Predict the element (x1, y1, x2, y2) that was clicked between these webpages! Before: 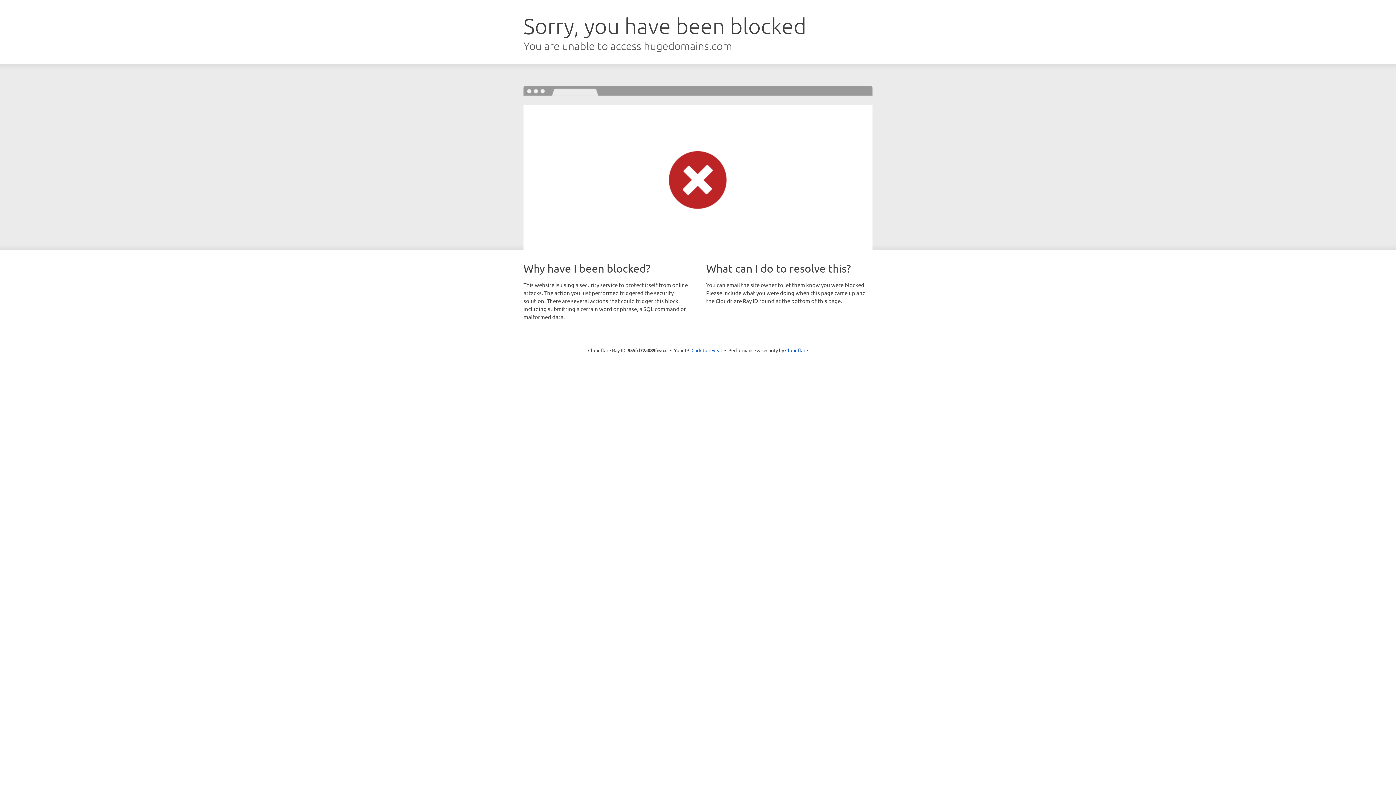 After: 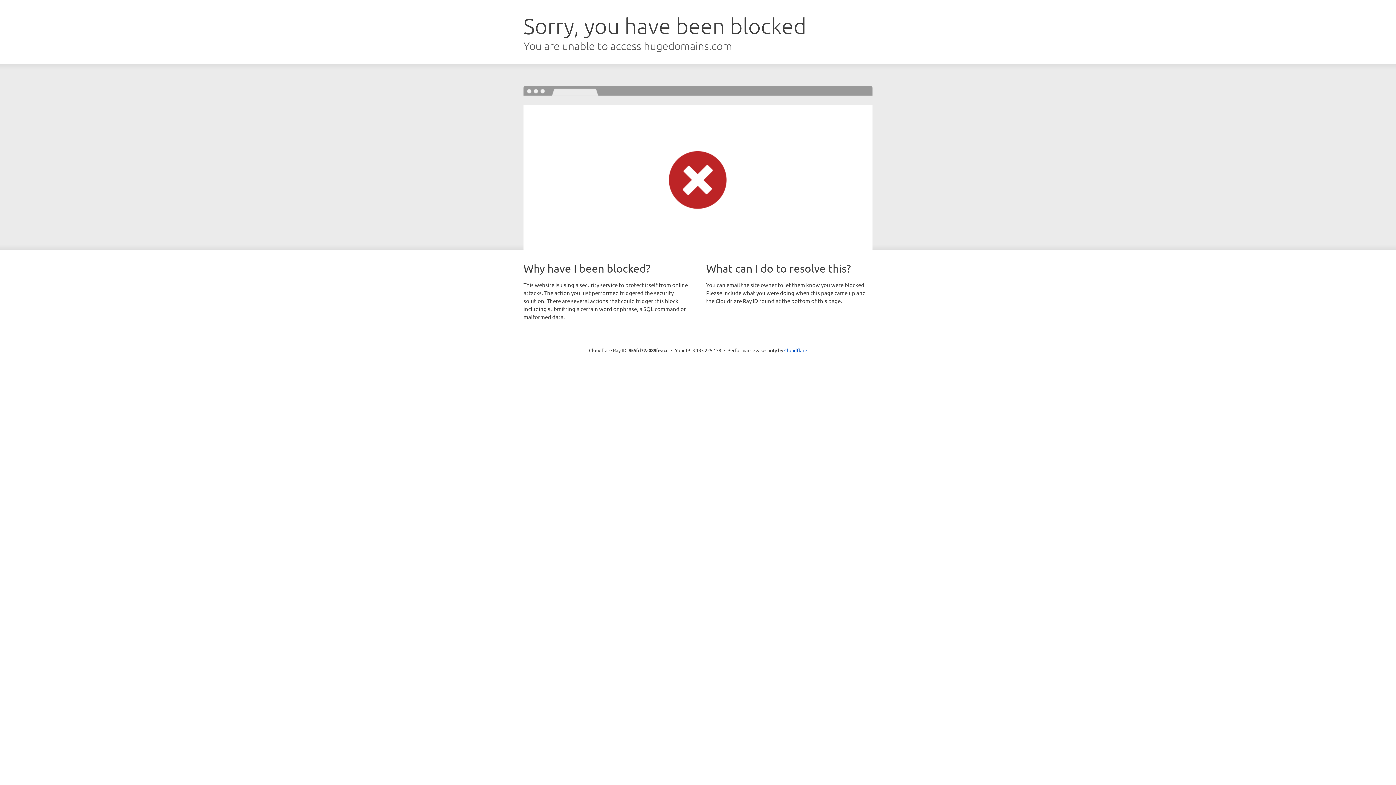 Action: bbox: (691, 346, 722, 353) label: Click to reveal